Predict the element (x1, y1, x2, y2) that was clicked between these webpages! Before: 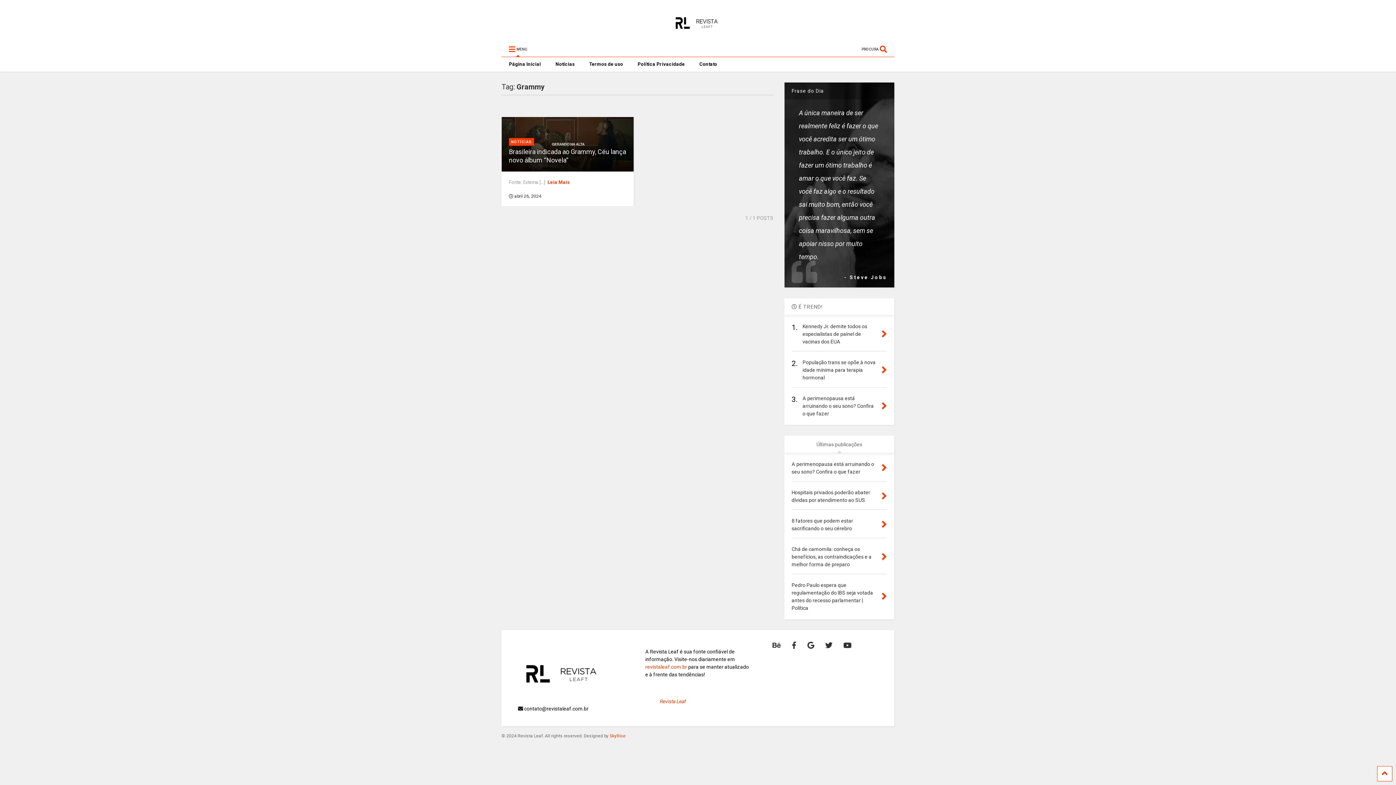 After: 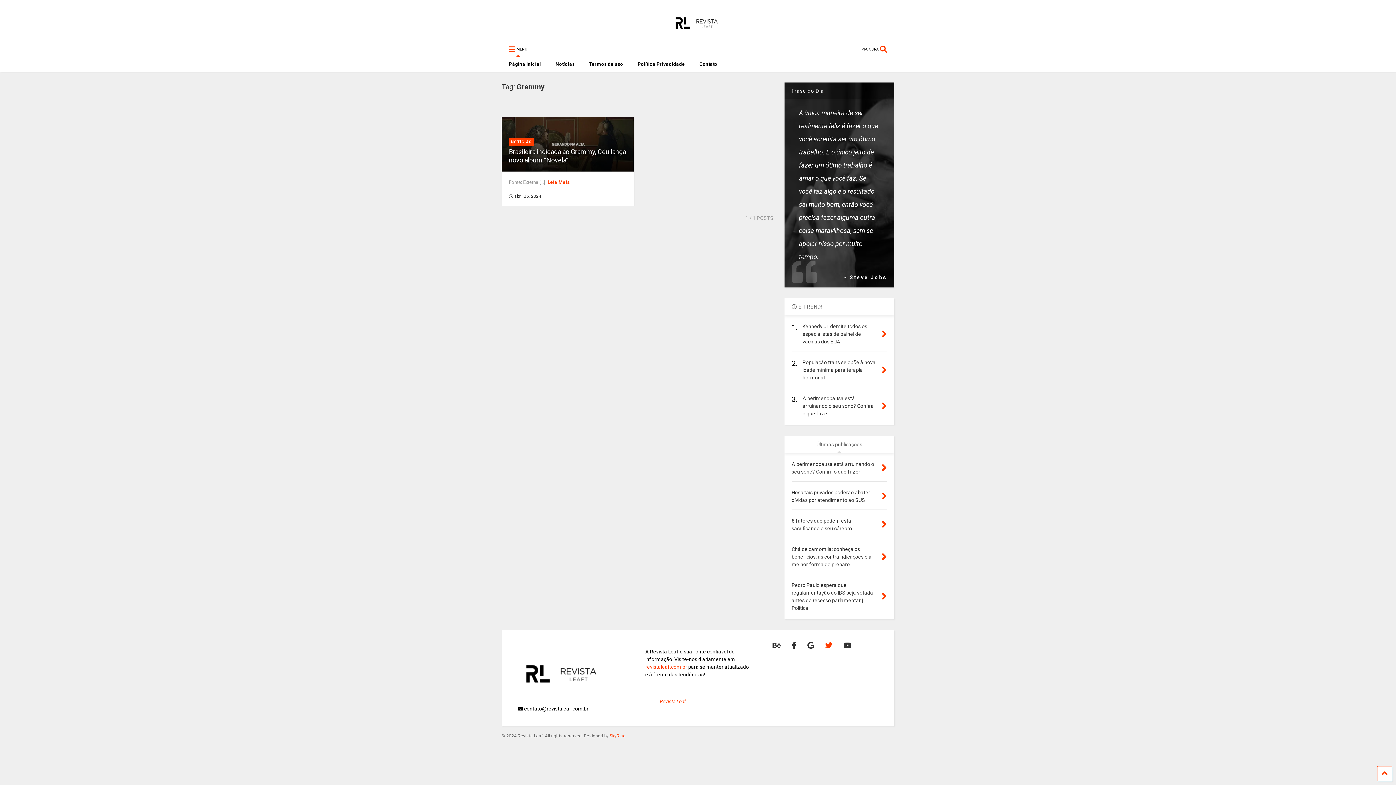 Action: bbox: (825, 641, 832, 650)